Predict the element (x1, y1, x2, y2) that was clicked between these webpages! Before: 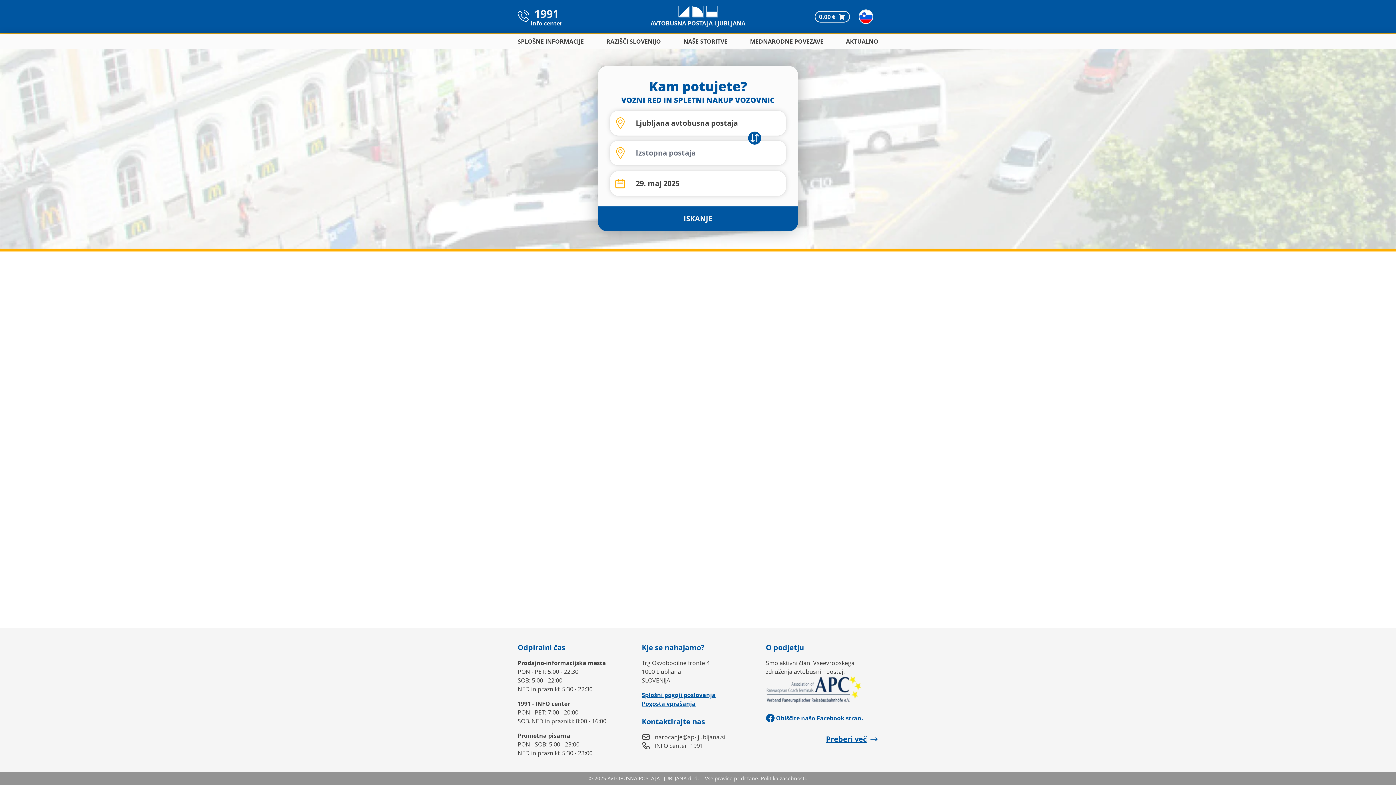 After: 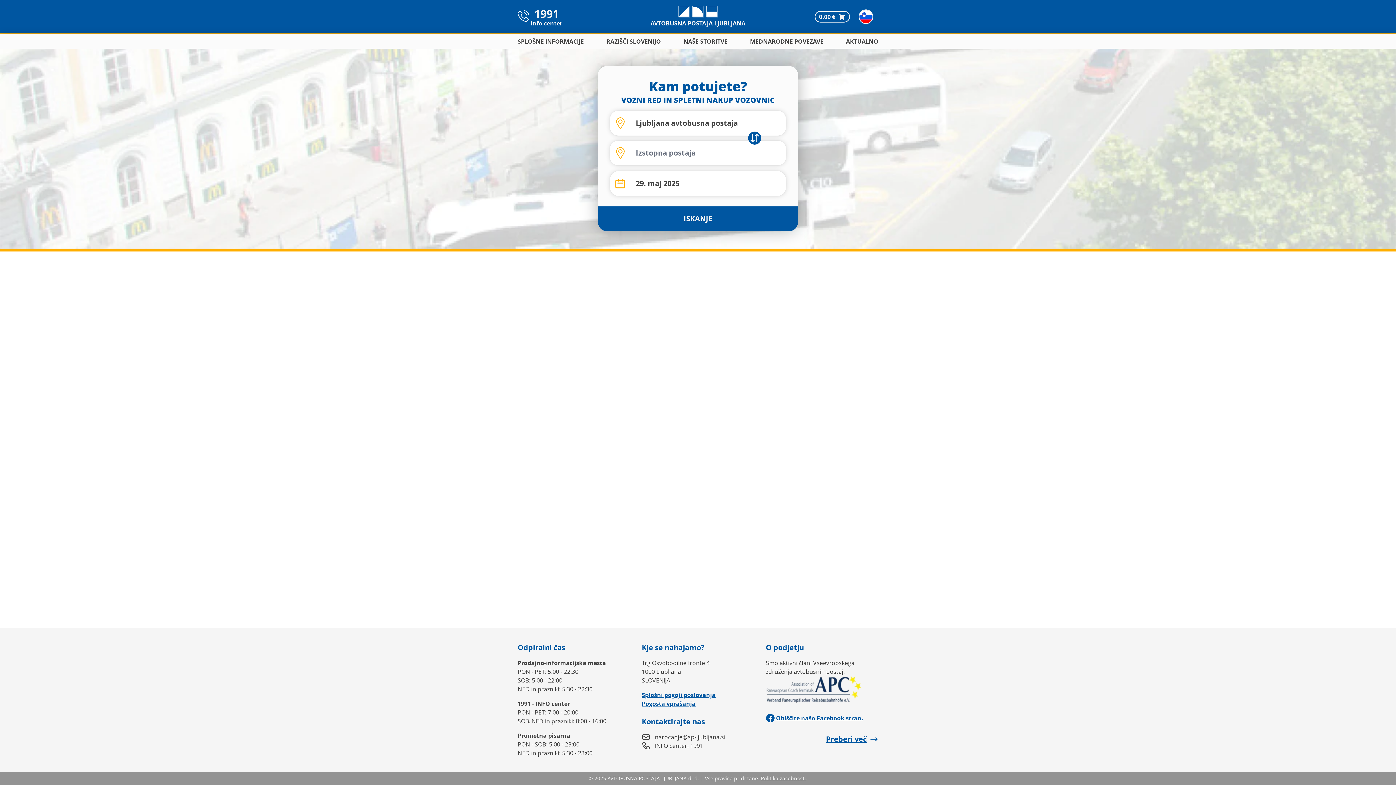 Action: bbox: (517, 7, 562, 26) label: 1991
info center